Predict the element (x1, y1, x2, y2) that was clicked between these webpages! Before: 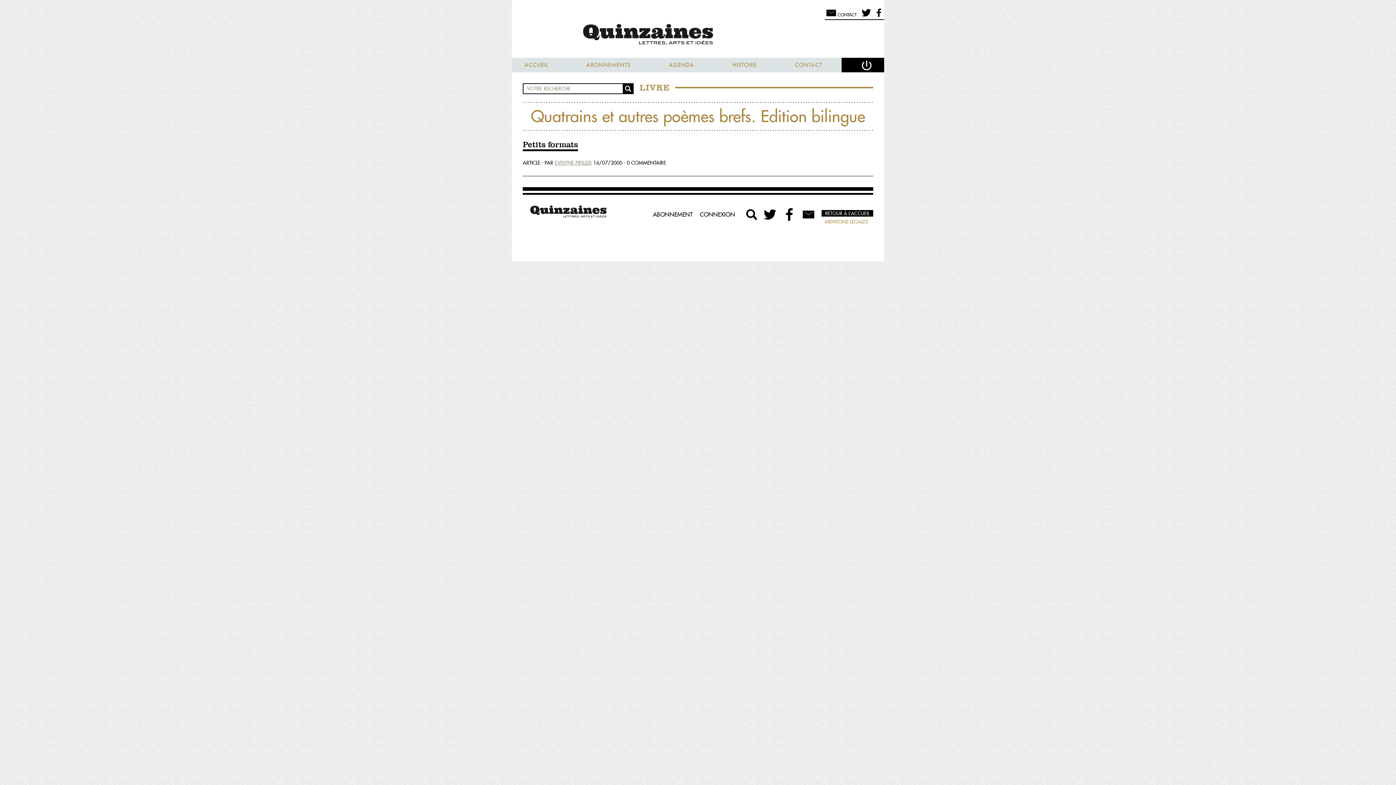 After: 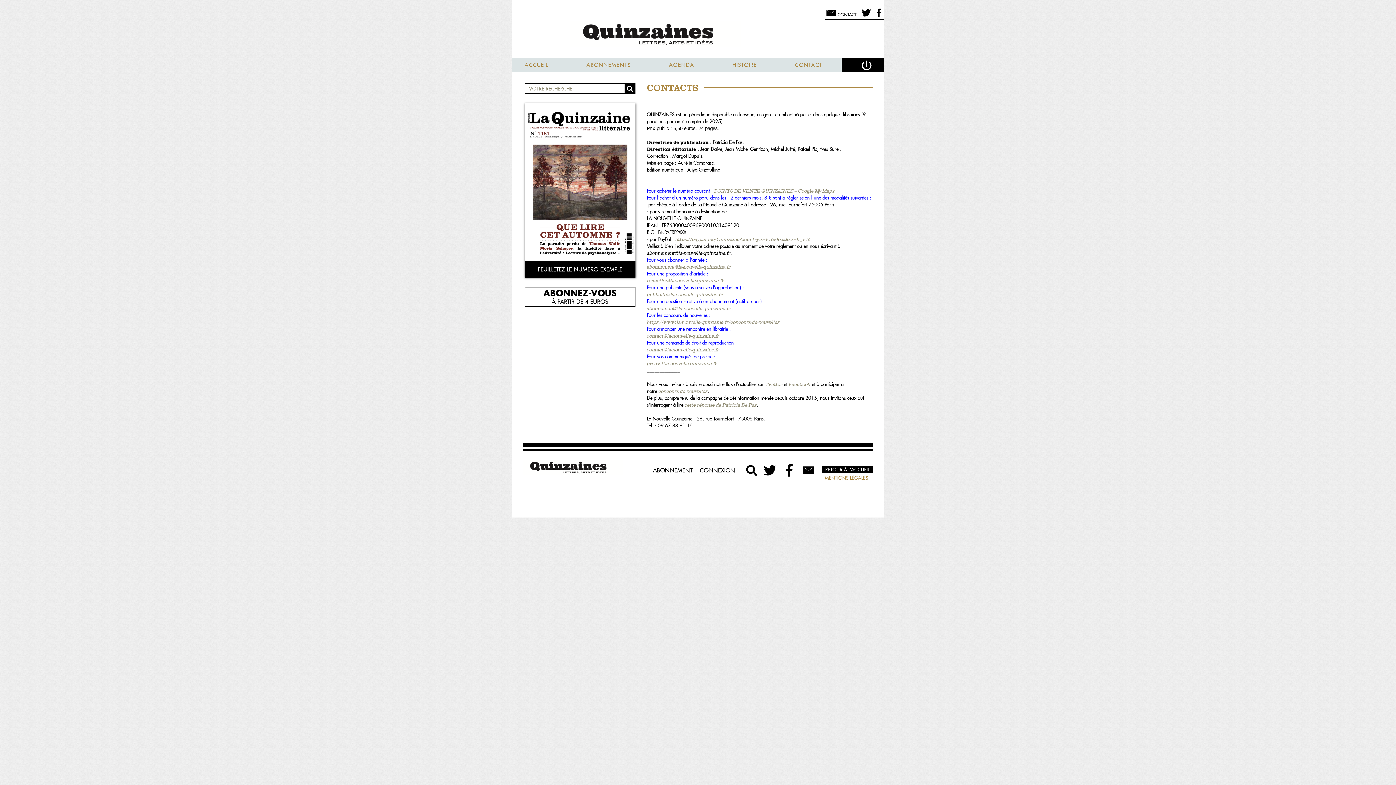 Action: label: CONTACT bbox: (776, 57, 841, 72)